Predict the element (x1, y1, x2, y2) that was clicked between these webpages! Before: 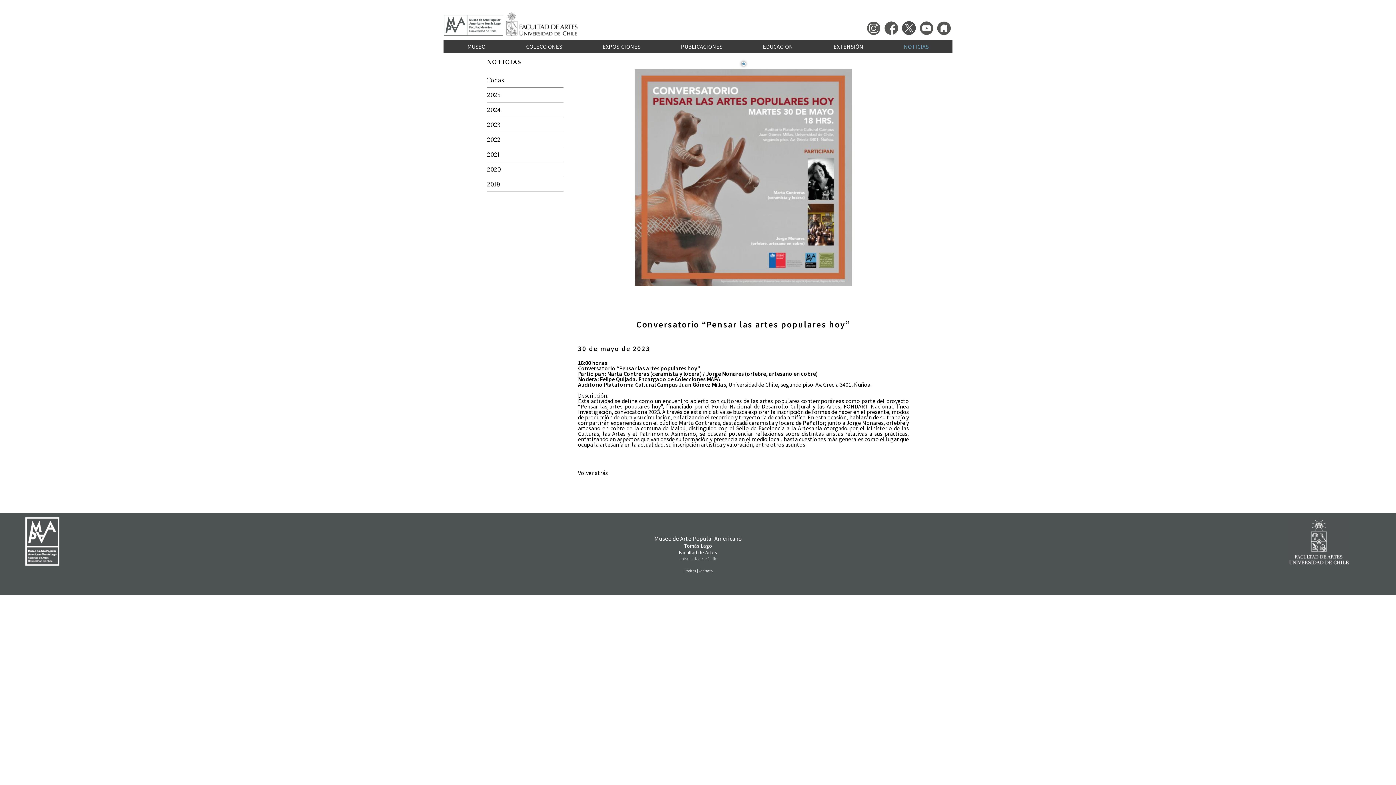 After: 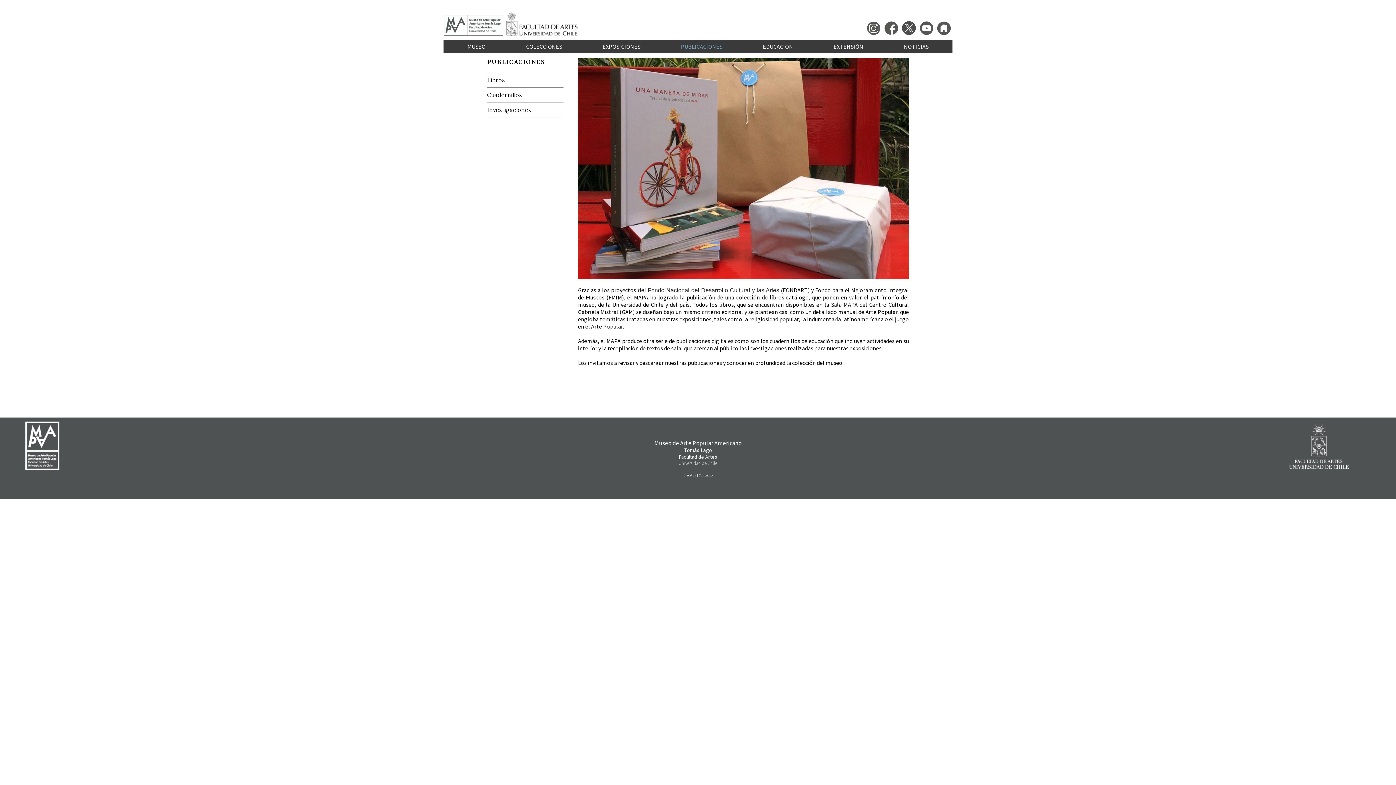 Action: bbox: (681, 42, 722, 50) label: PUBLICACIONES